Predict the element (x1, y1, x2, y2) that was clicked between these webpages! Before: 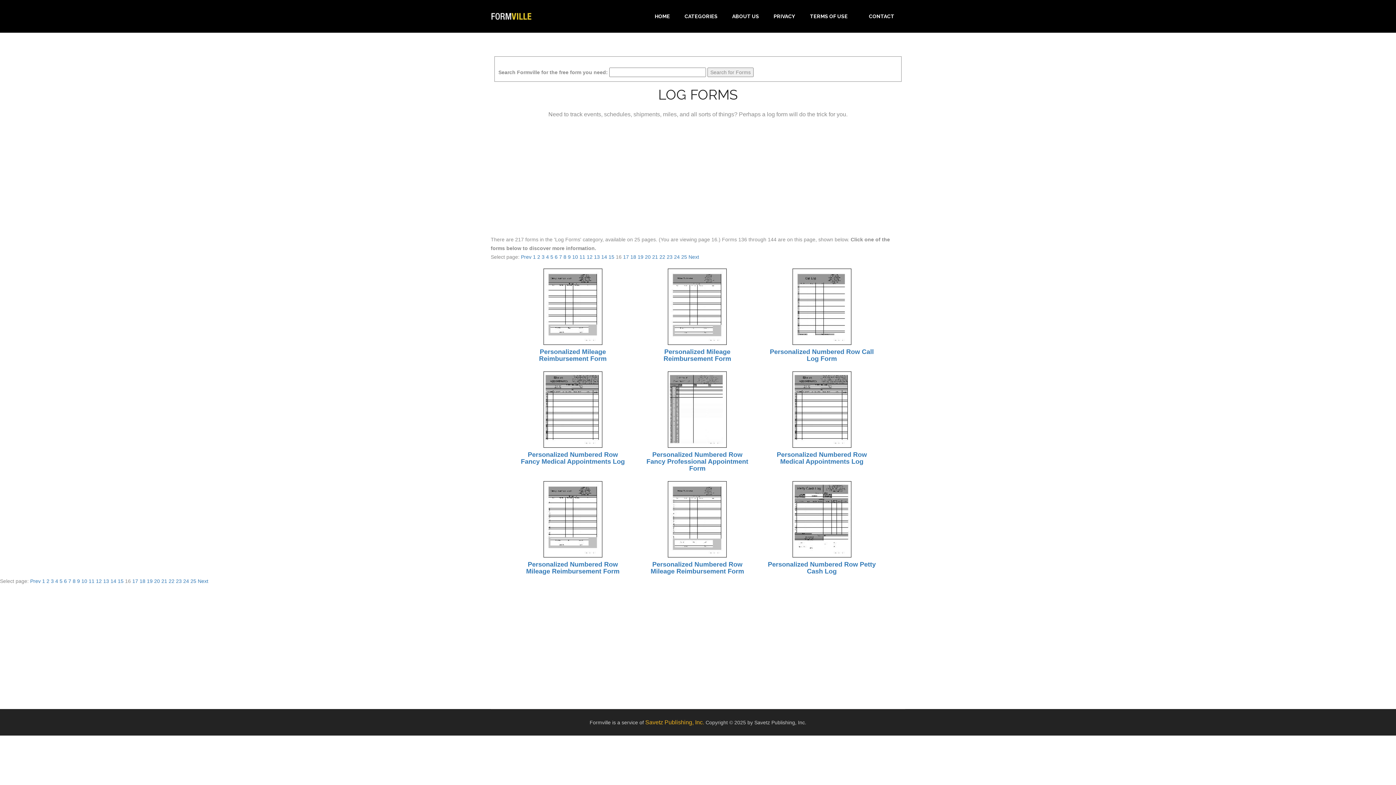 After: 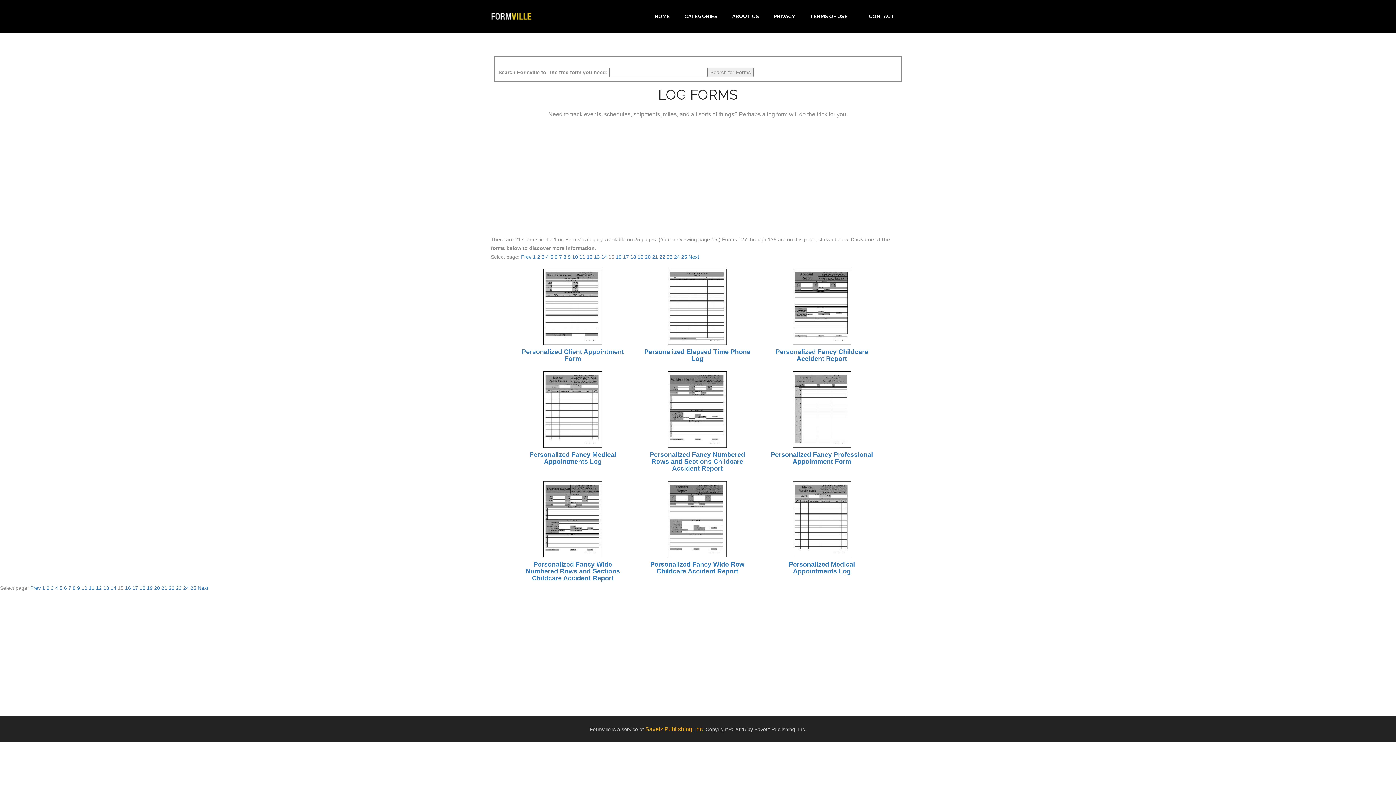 Action: label: Prev bbox: (521, 254, 531, 260)